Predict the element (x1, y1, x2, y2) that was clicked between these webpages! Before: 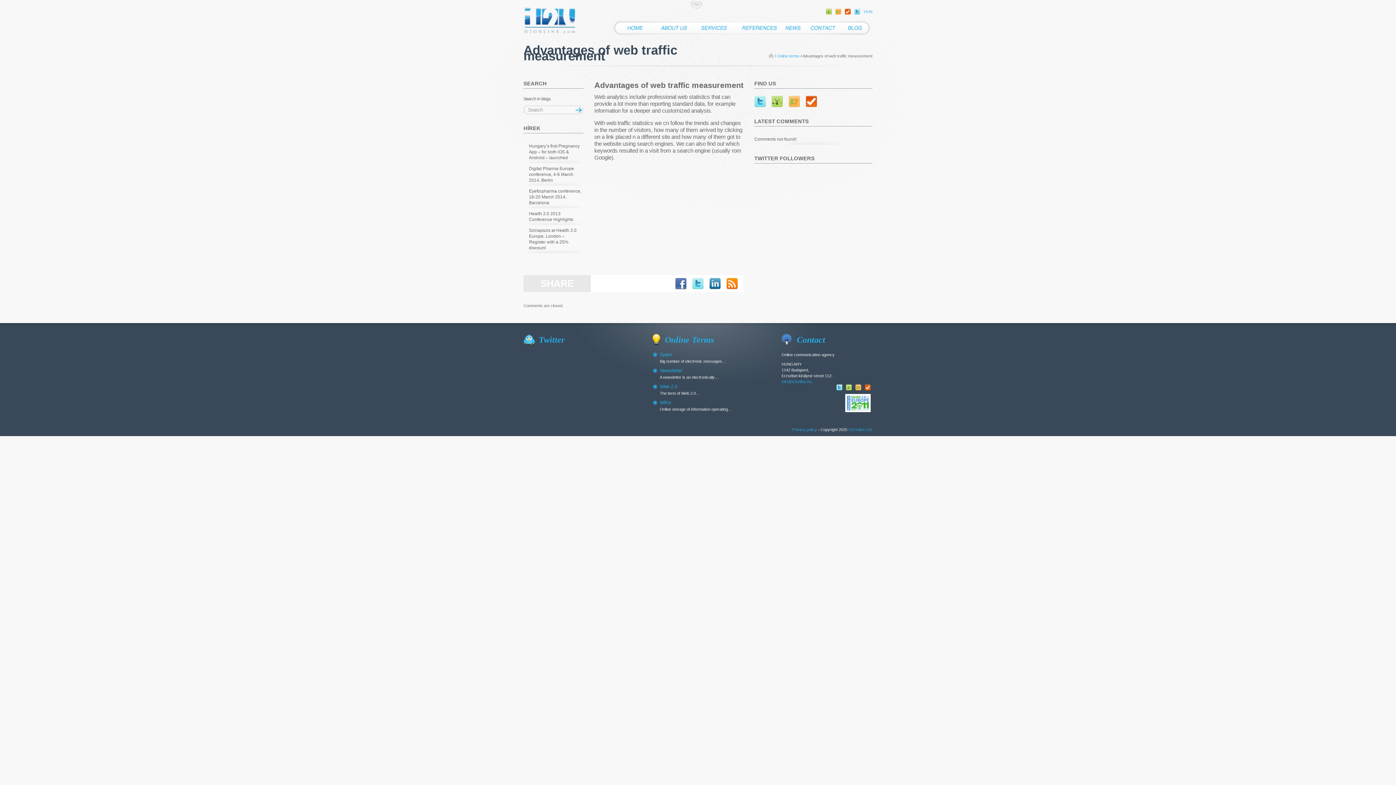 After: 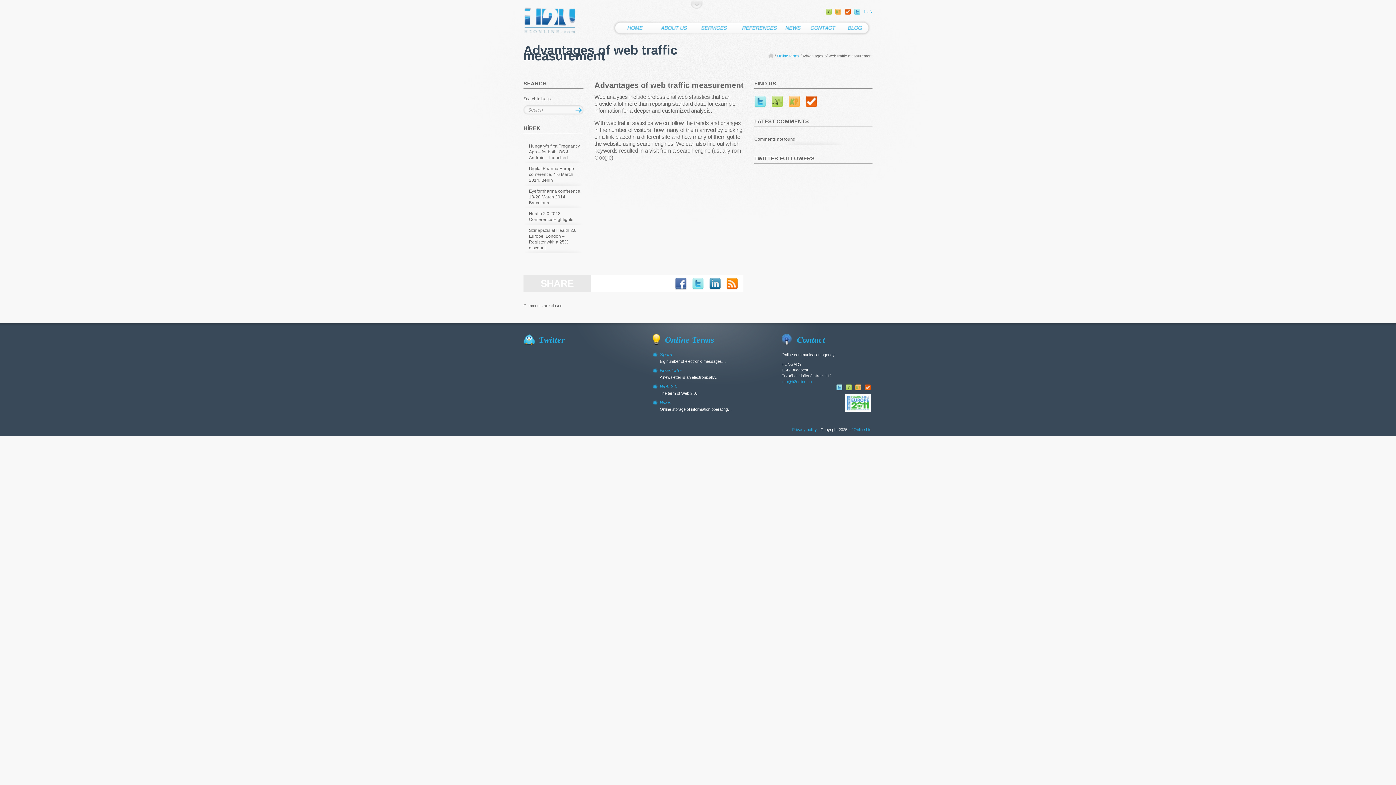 Action: bbox: (865, 384, 870, 390) label: SportolOK facebook